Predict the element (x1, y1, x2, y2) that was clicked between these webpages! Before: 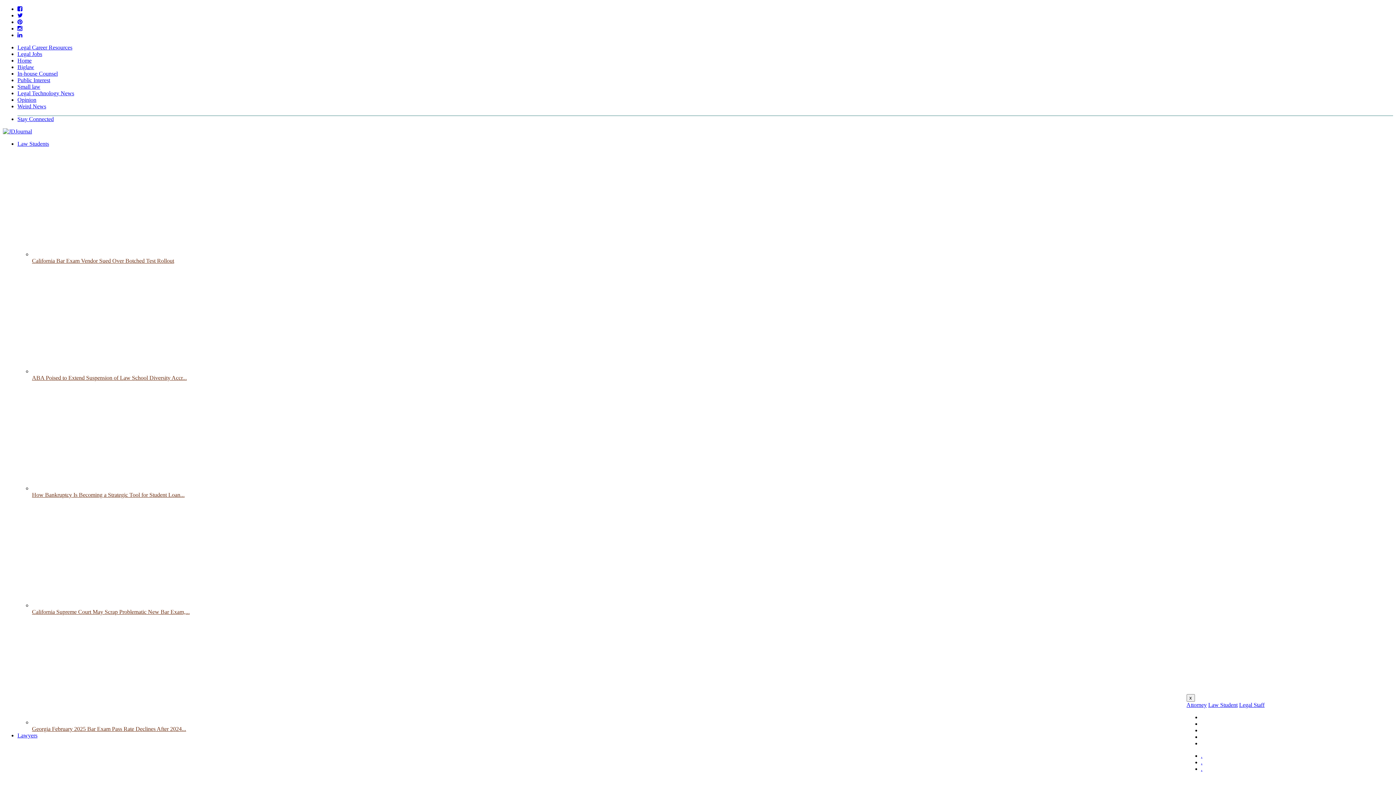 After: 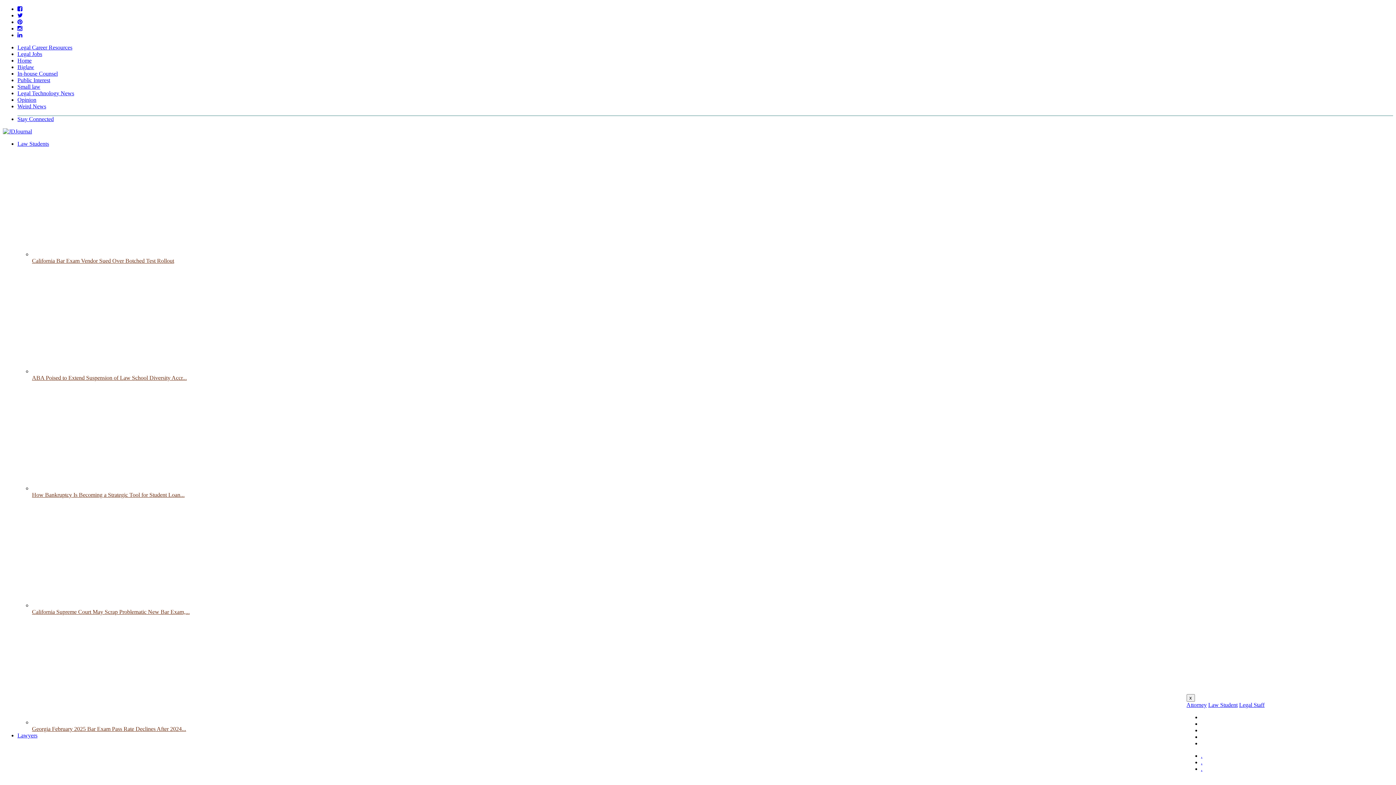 Action: bbox: (17, 116, 53, 122) label: Stay Connected